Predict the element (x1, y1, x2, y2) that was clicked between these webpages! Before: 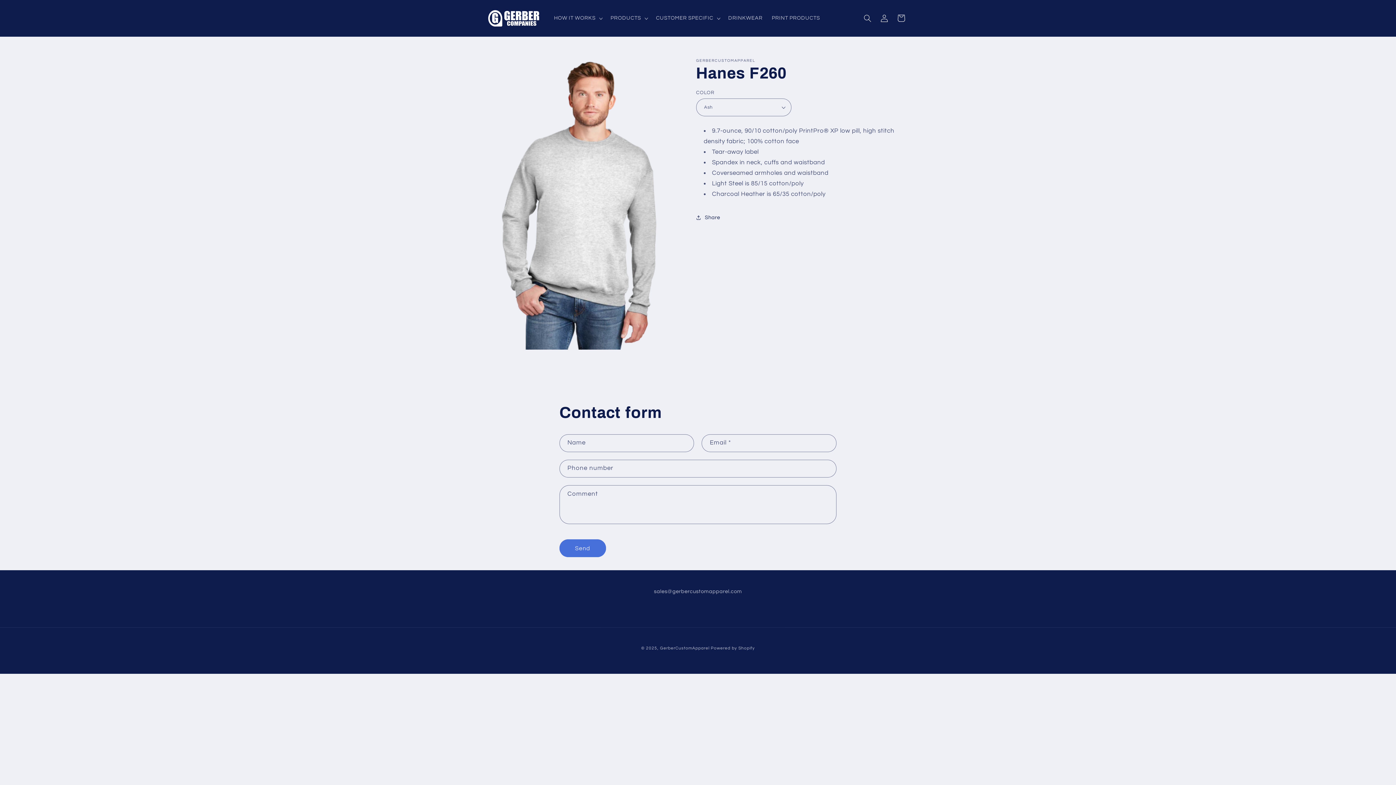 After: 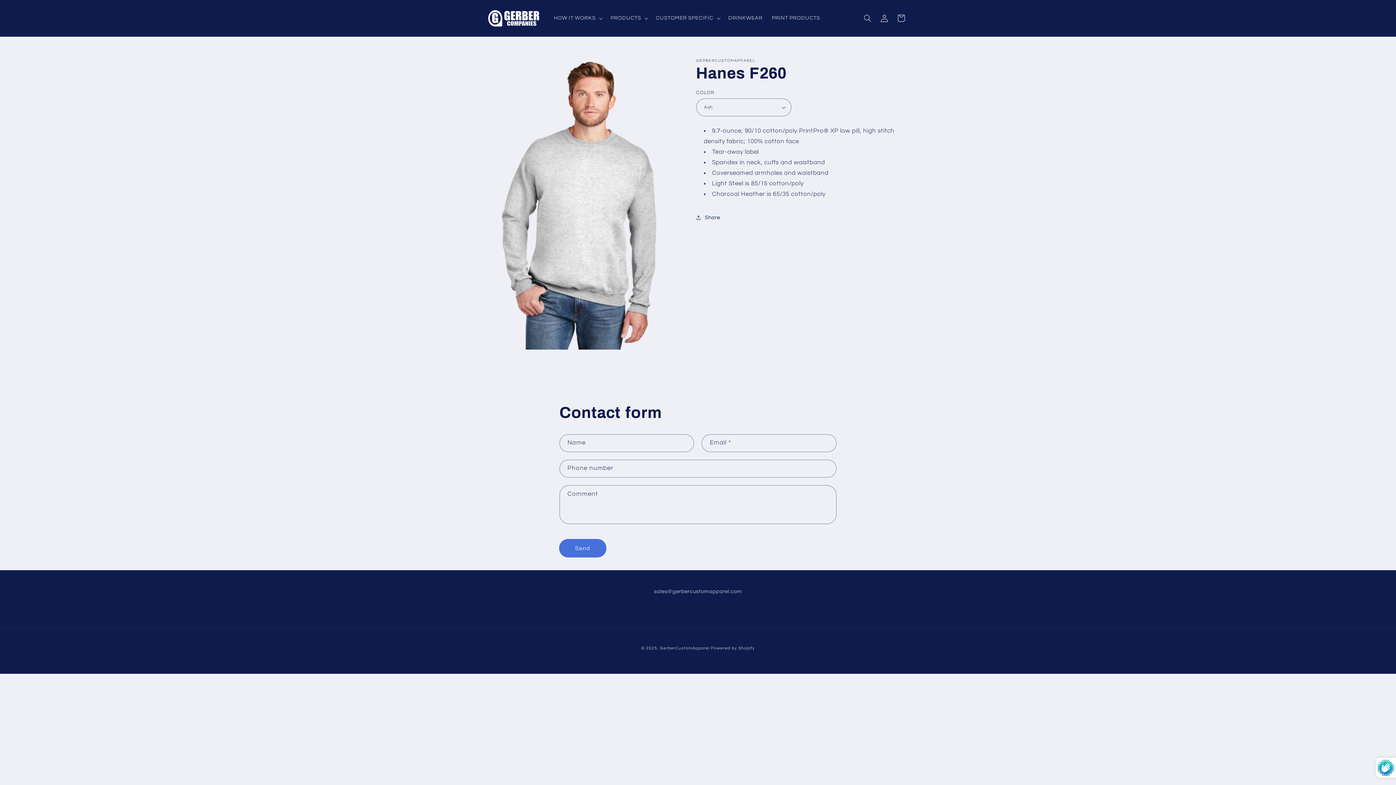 Action: label: Send bbox: (559, 539, 606, 557)